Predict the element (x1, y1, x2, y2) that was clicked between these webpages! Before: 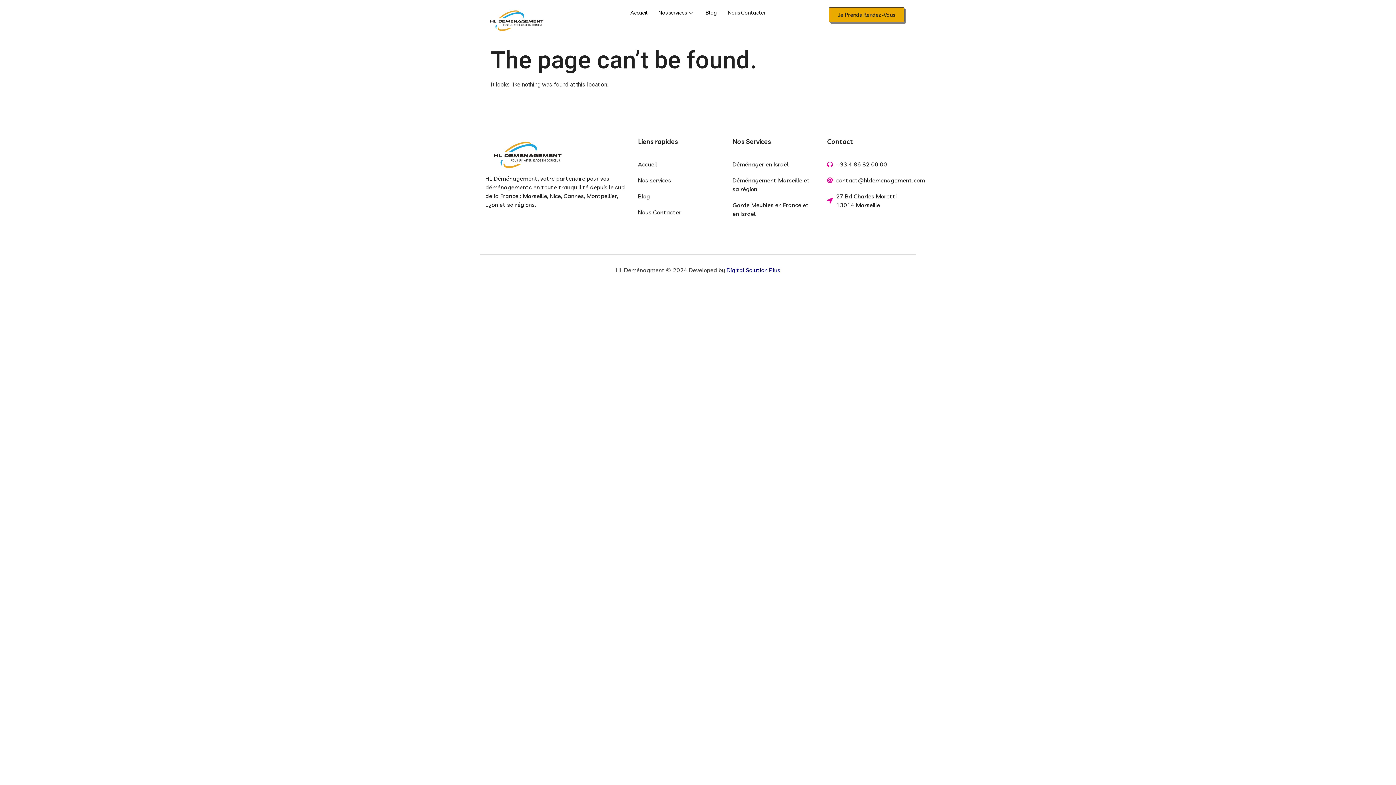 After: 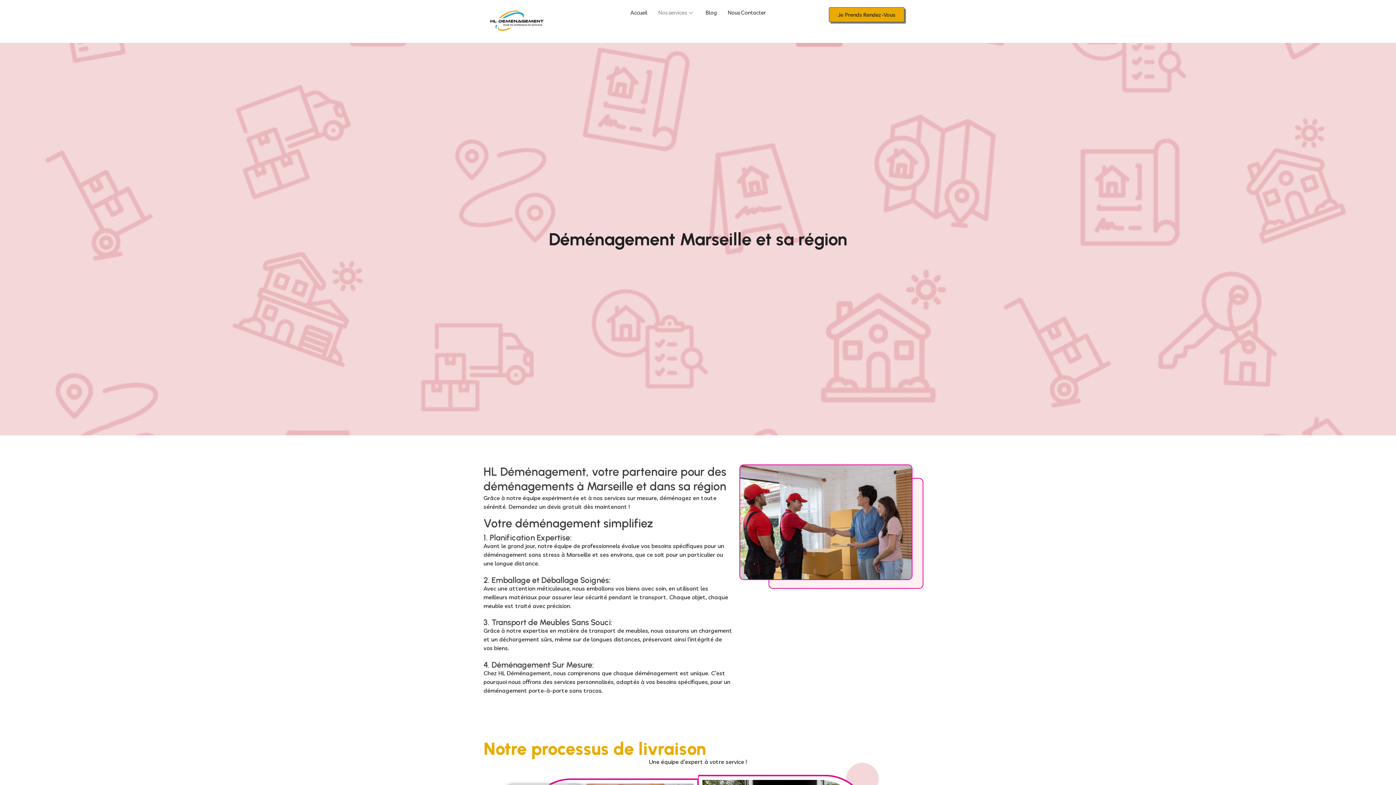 Action: label: Déménagement Marseille et sa région bbox: (732, 176, 816, 193)